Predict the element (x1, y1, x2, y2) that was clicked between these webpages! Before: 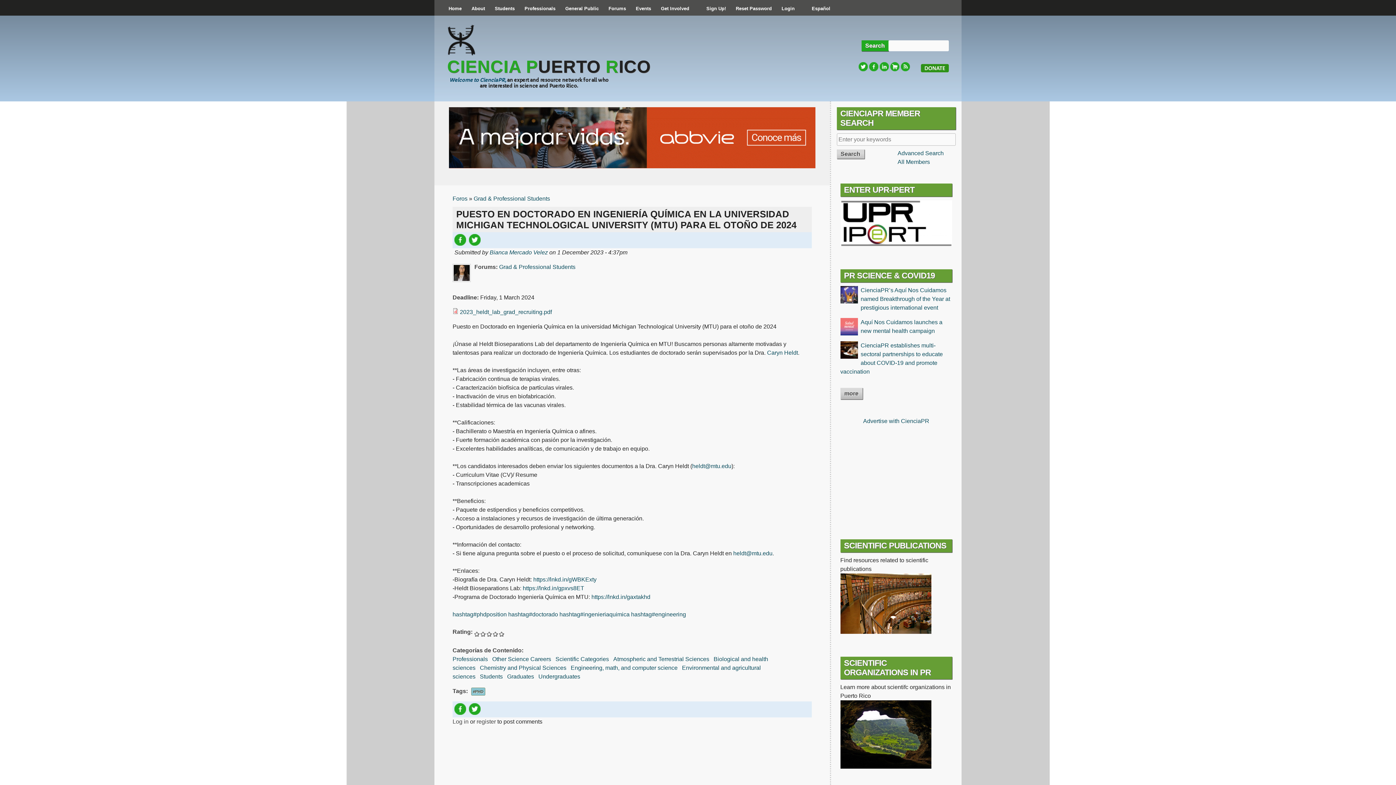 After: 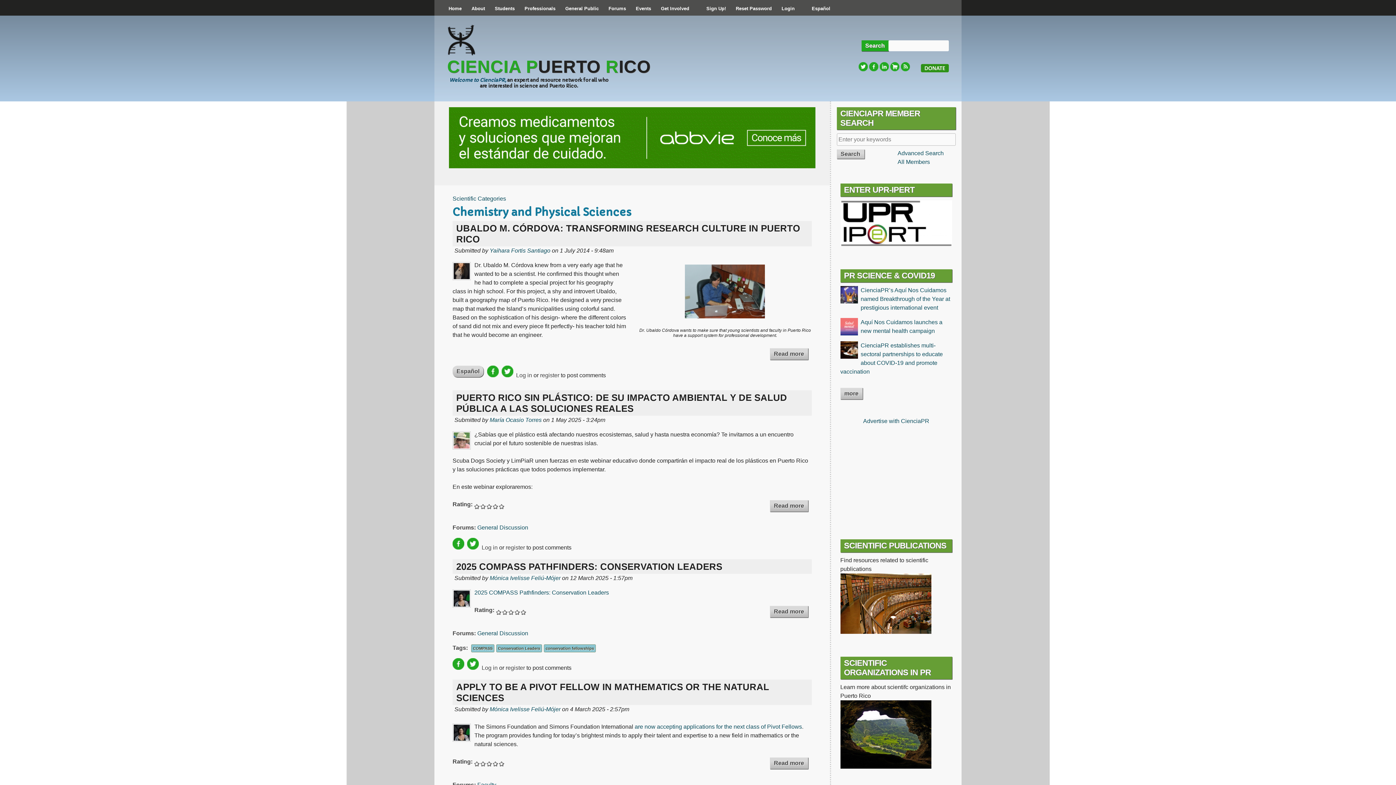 Action: label: Chemistry and Physical Sciences bbox: (480, 665, 566, 671)